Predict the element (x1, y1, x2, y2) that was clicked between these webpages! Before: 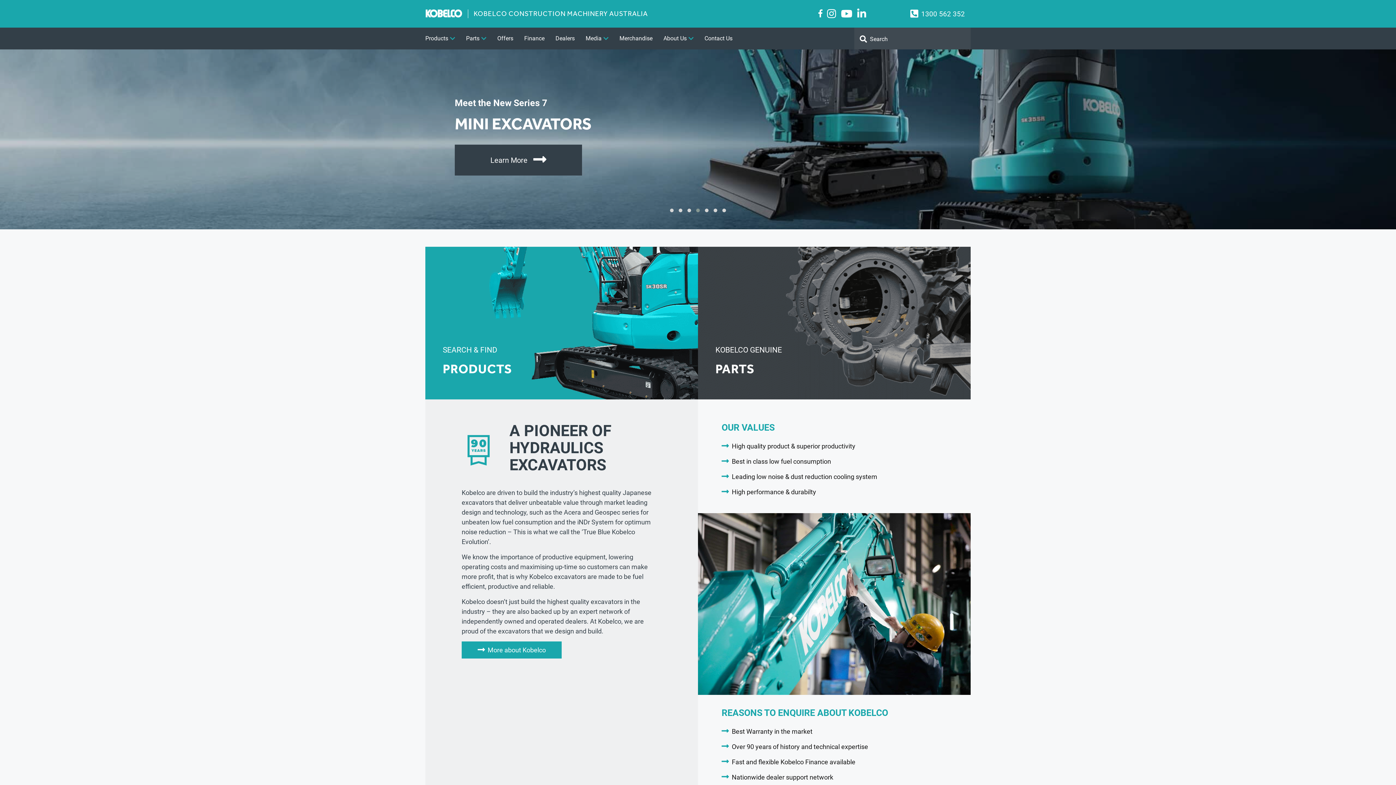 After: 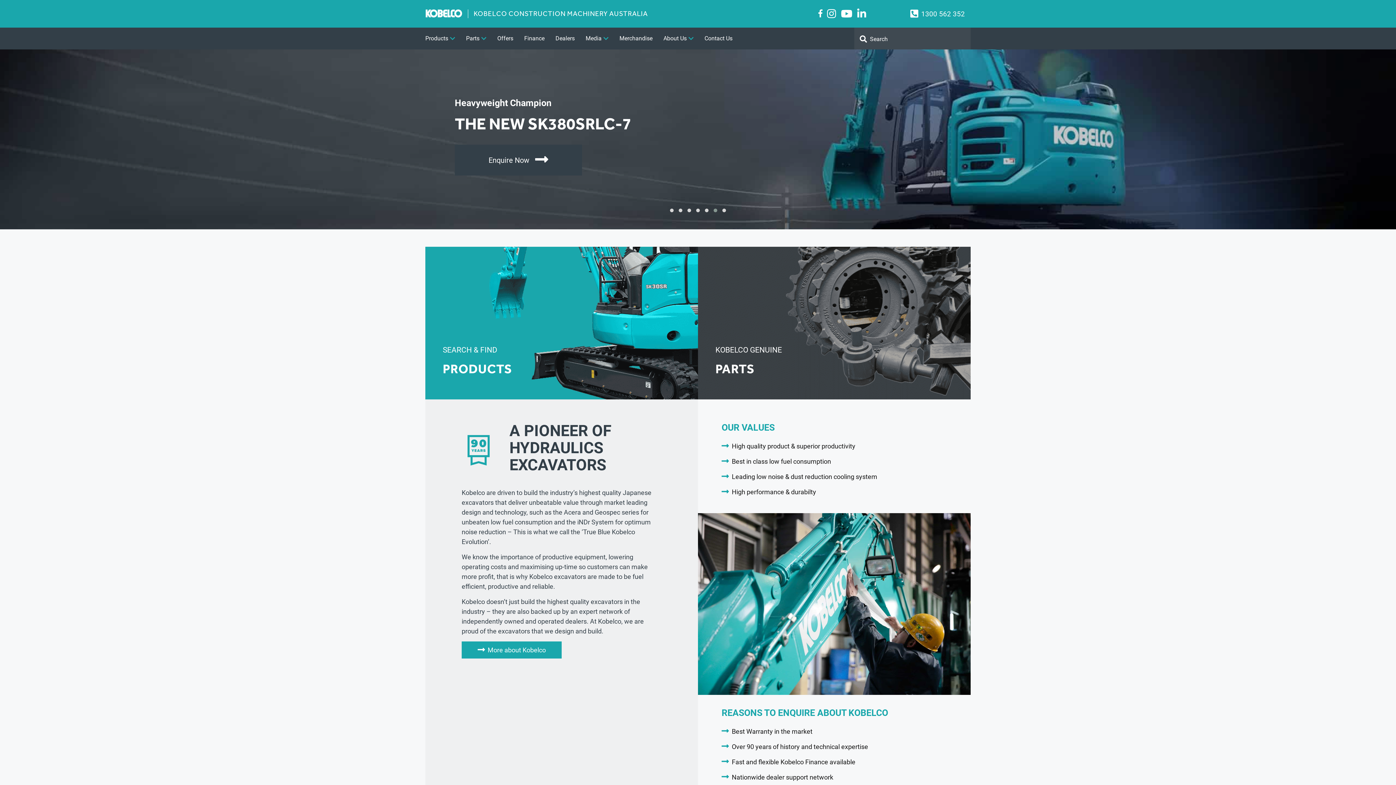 Action: bbox: (711, 206, 720, 214)